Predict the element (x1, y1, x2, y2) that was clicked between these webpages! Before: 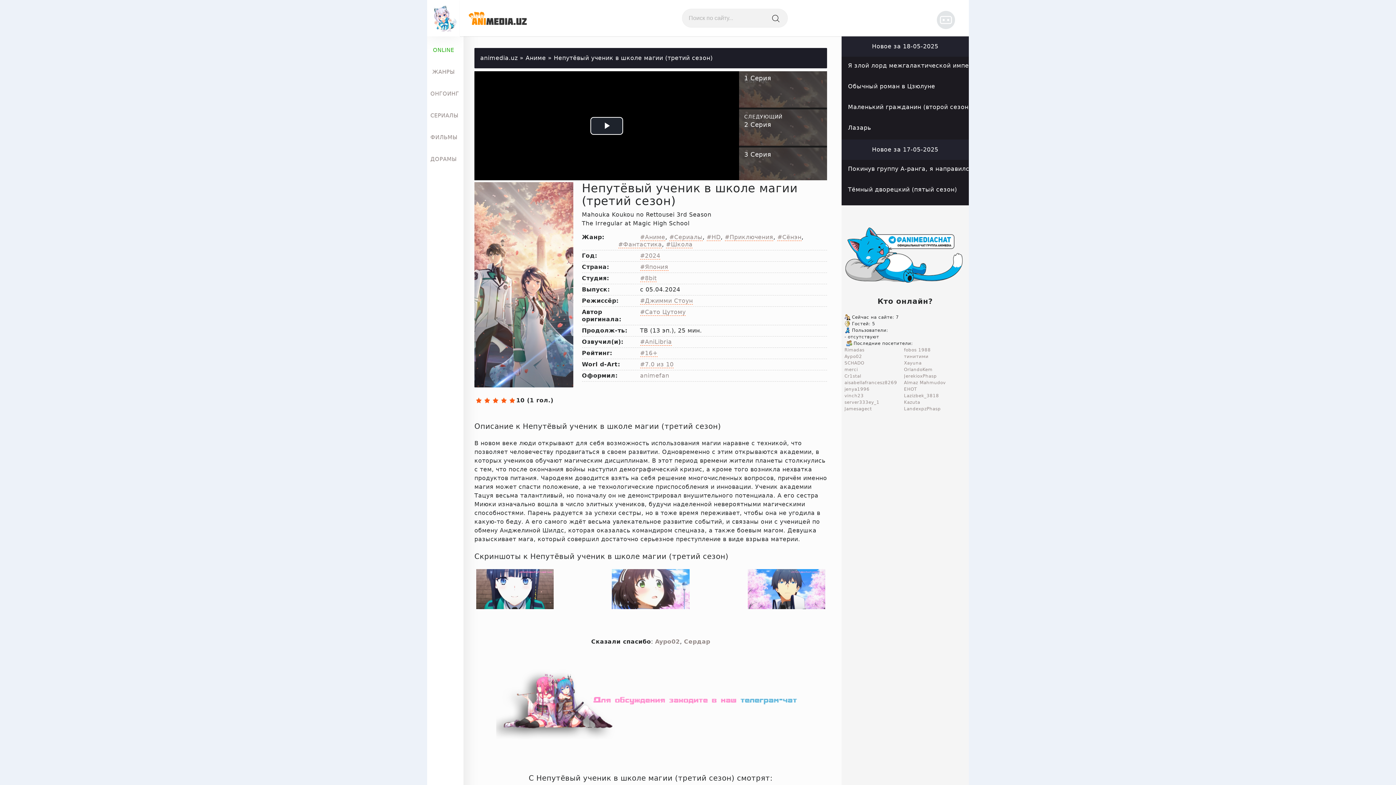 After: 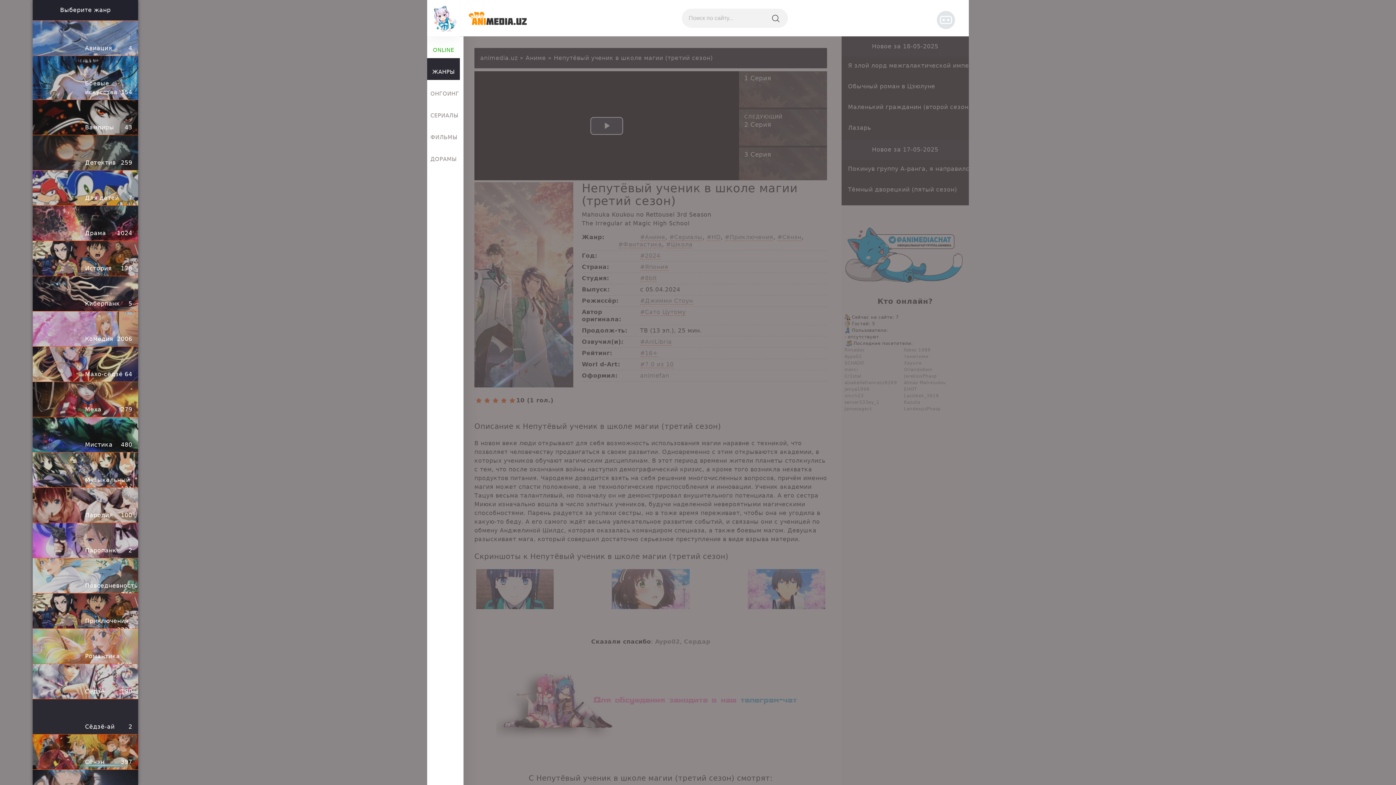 Action: label: ЖАНРЫ bbox: (429, 64, 458, 80)